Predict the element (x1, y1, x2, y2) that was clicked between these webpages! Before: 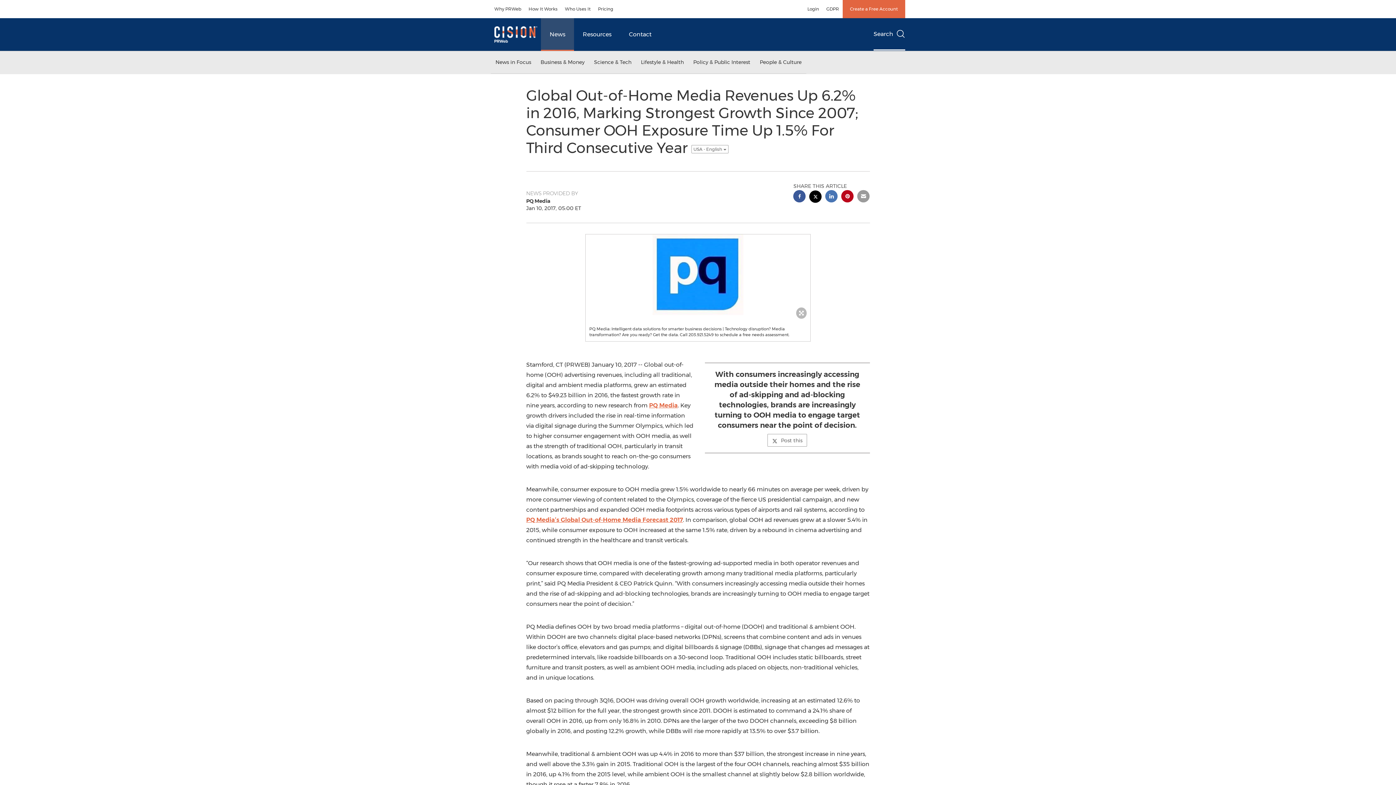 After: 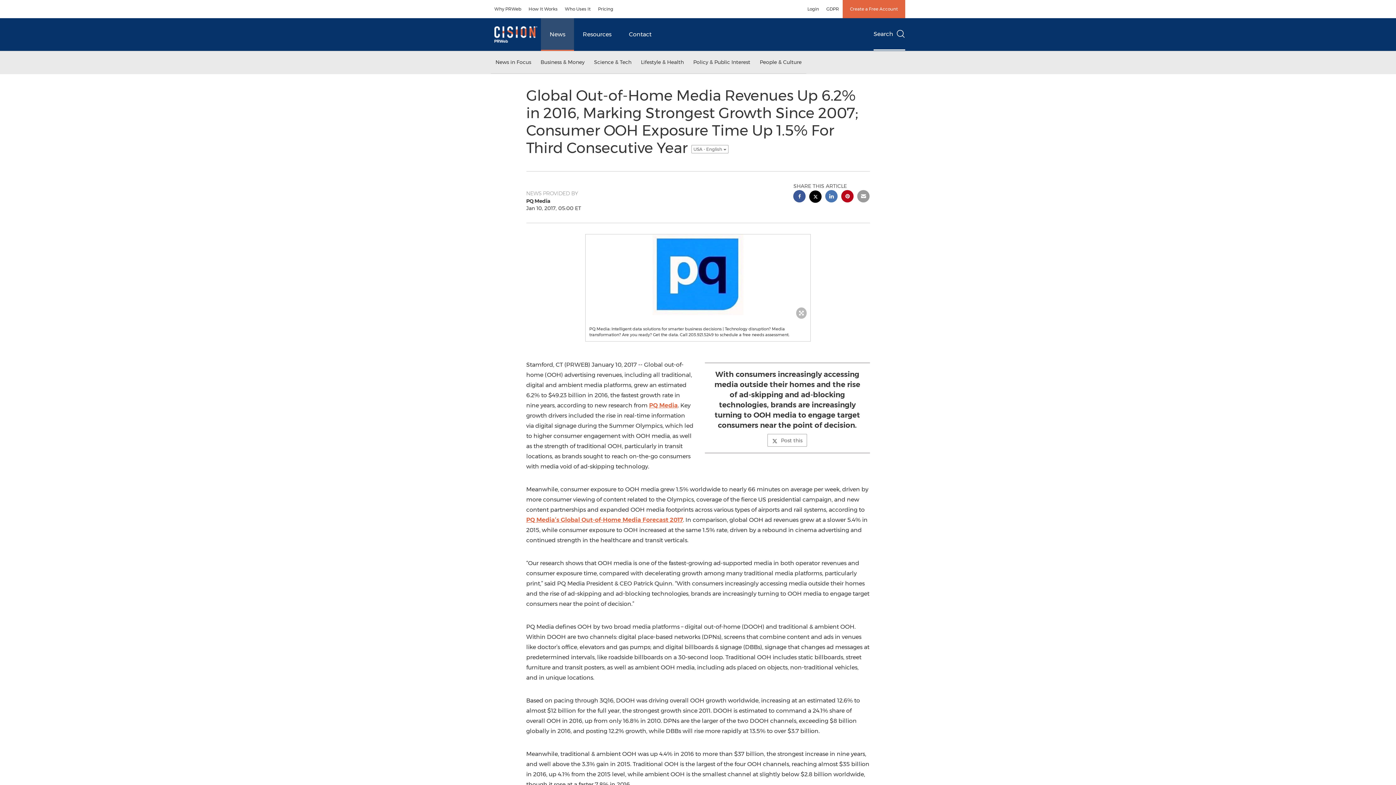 Action: bbox: (793, 190, 805, 204) label: facebook sharing